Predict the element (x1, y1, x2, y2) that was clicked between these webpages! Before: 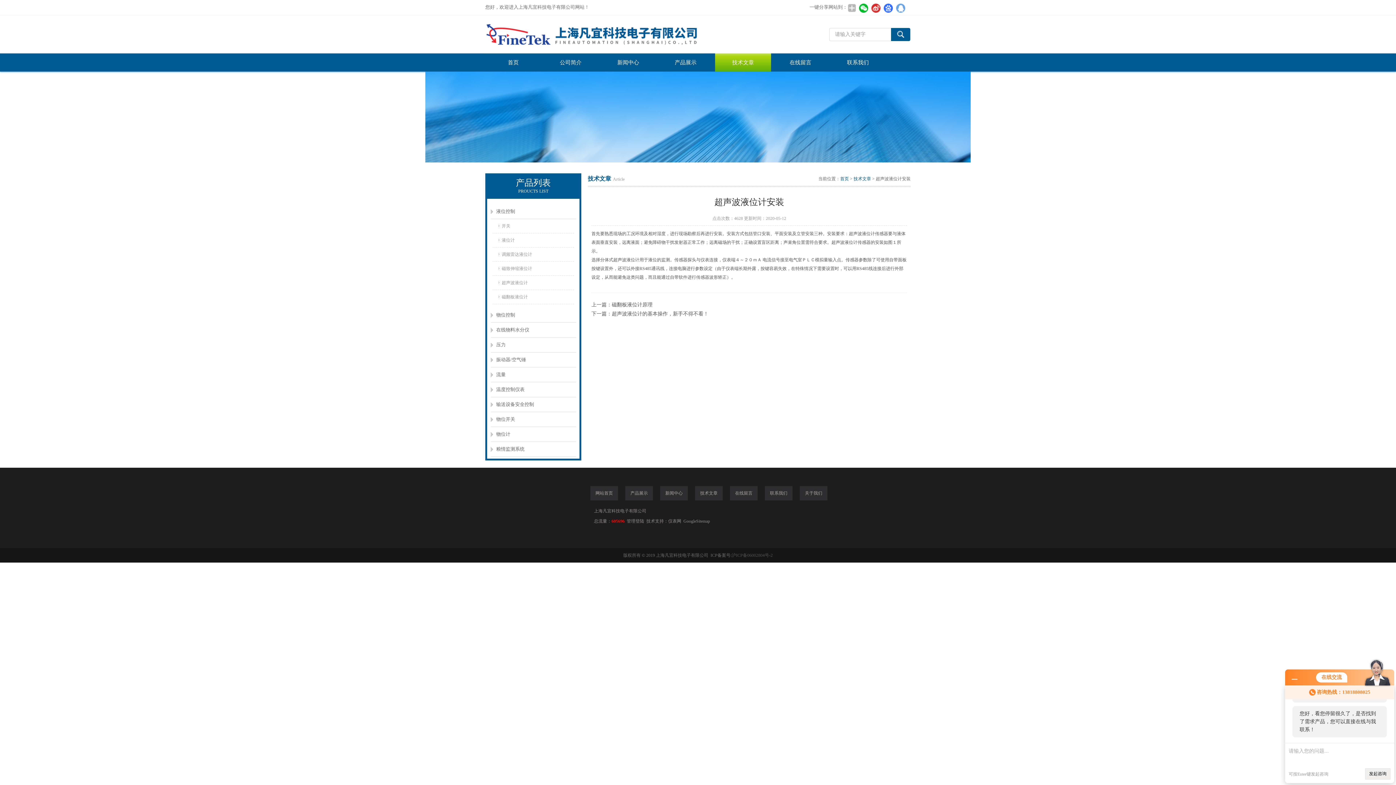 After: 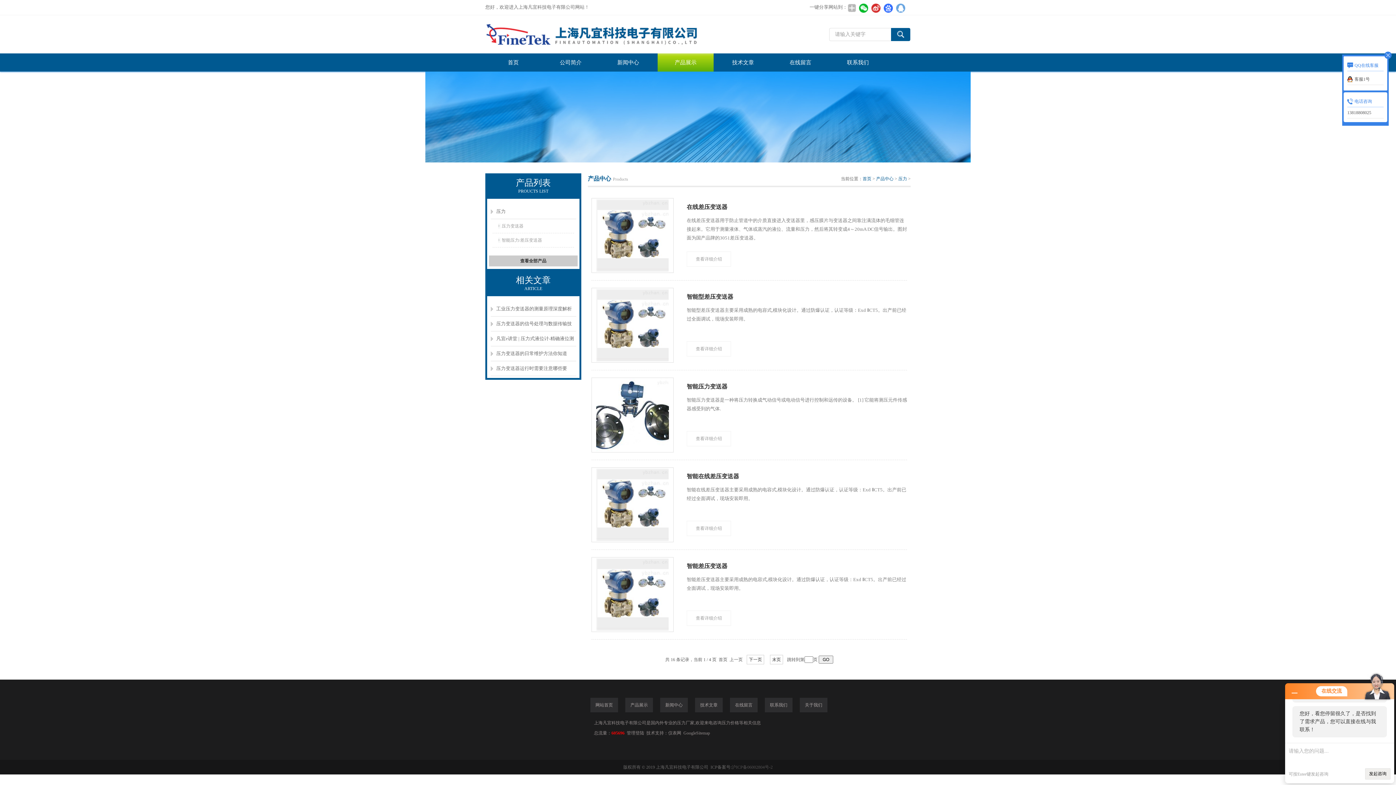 Action: label: 压力 bbox: (490, 337, 576, 352)